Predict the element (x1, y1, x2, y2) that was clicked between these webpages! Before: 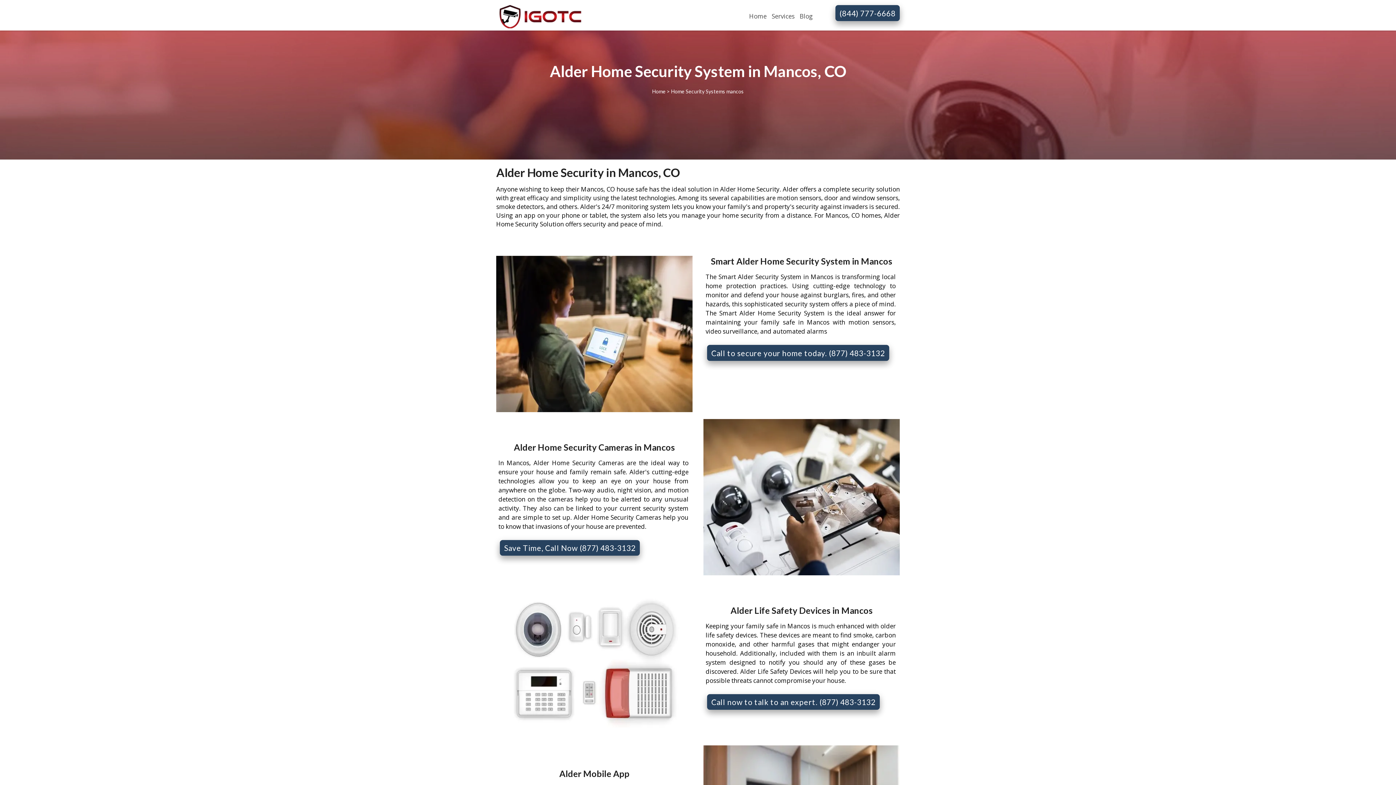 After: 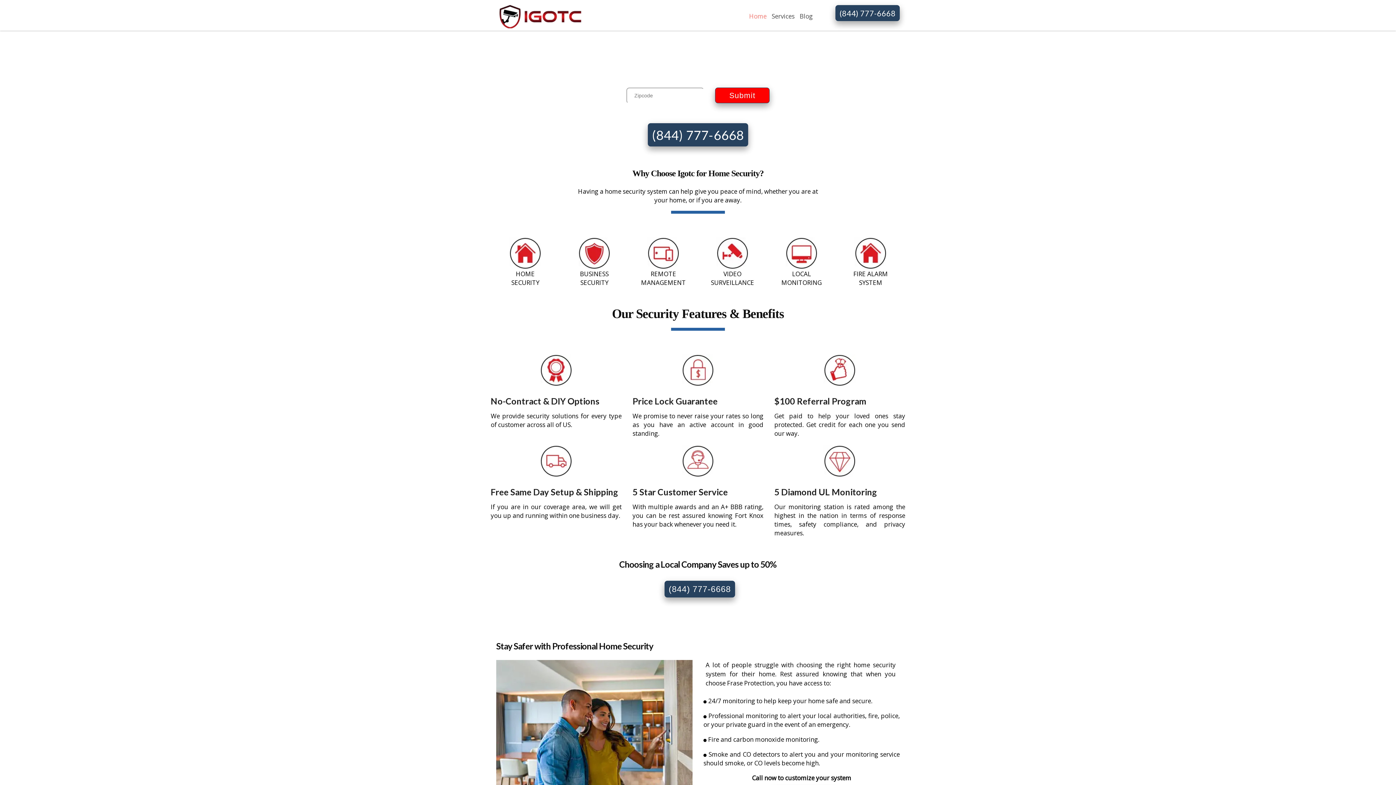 Action: bbox: (496, 0, 584, 30)